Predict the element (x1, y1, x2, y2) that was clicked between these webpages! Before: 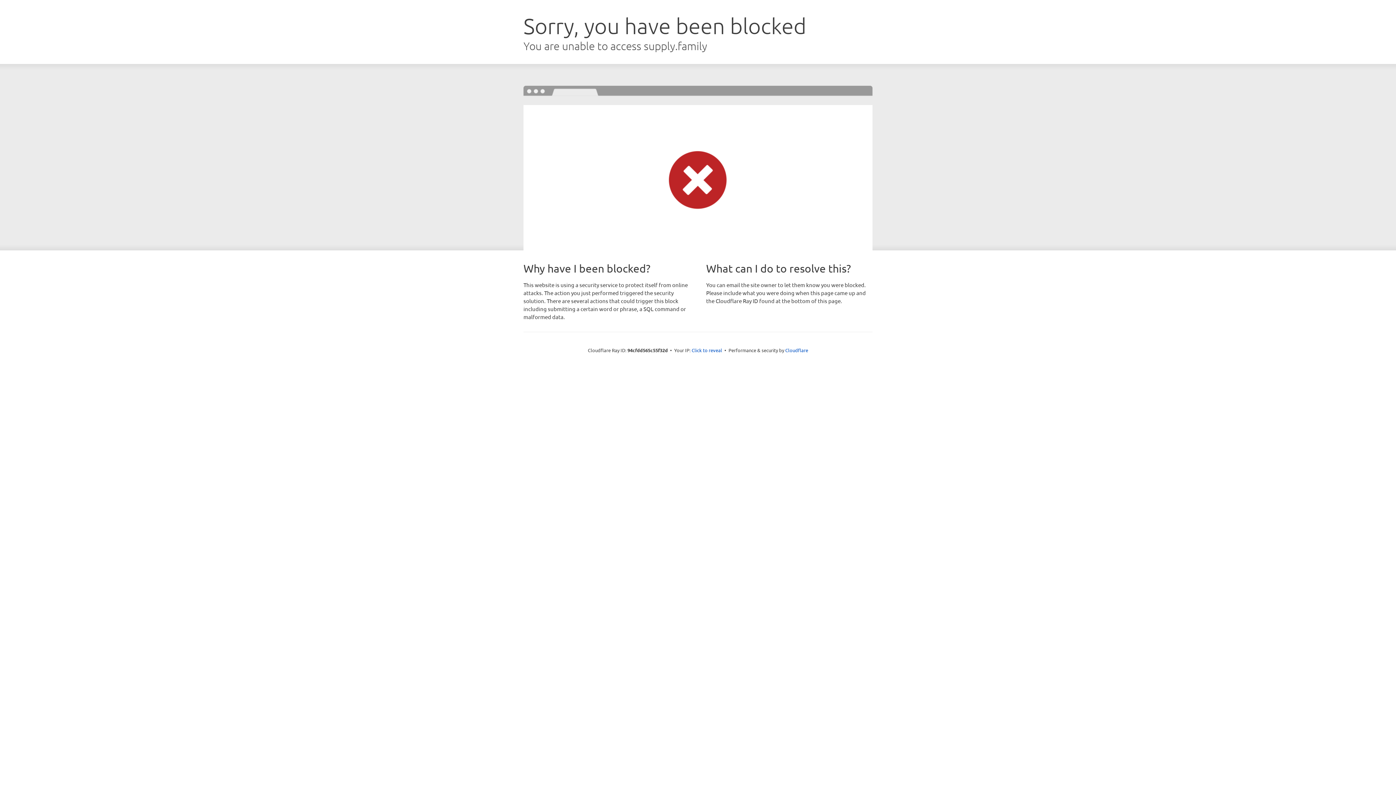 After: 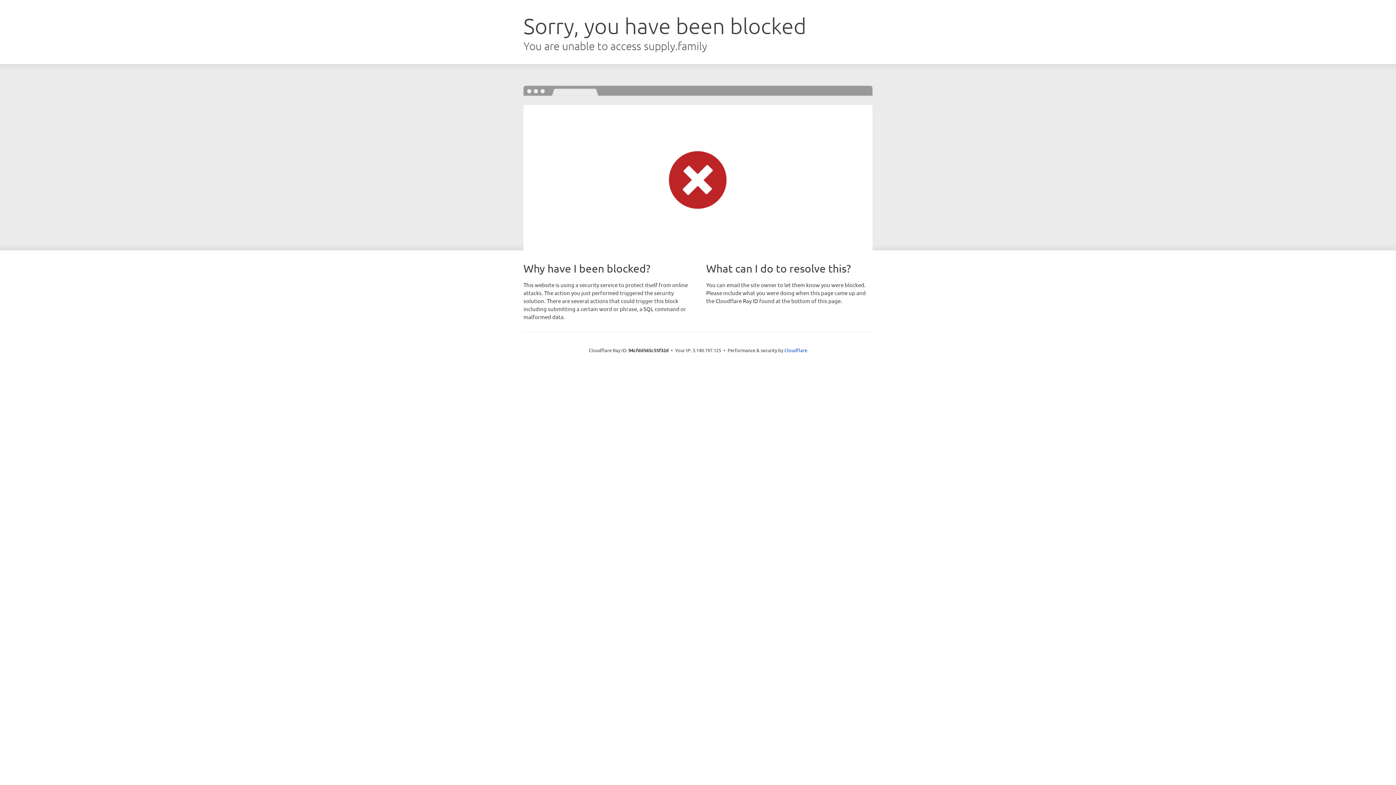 Action: bbox: (691, 346, 722, 353) label: Click to reveal